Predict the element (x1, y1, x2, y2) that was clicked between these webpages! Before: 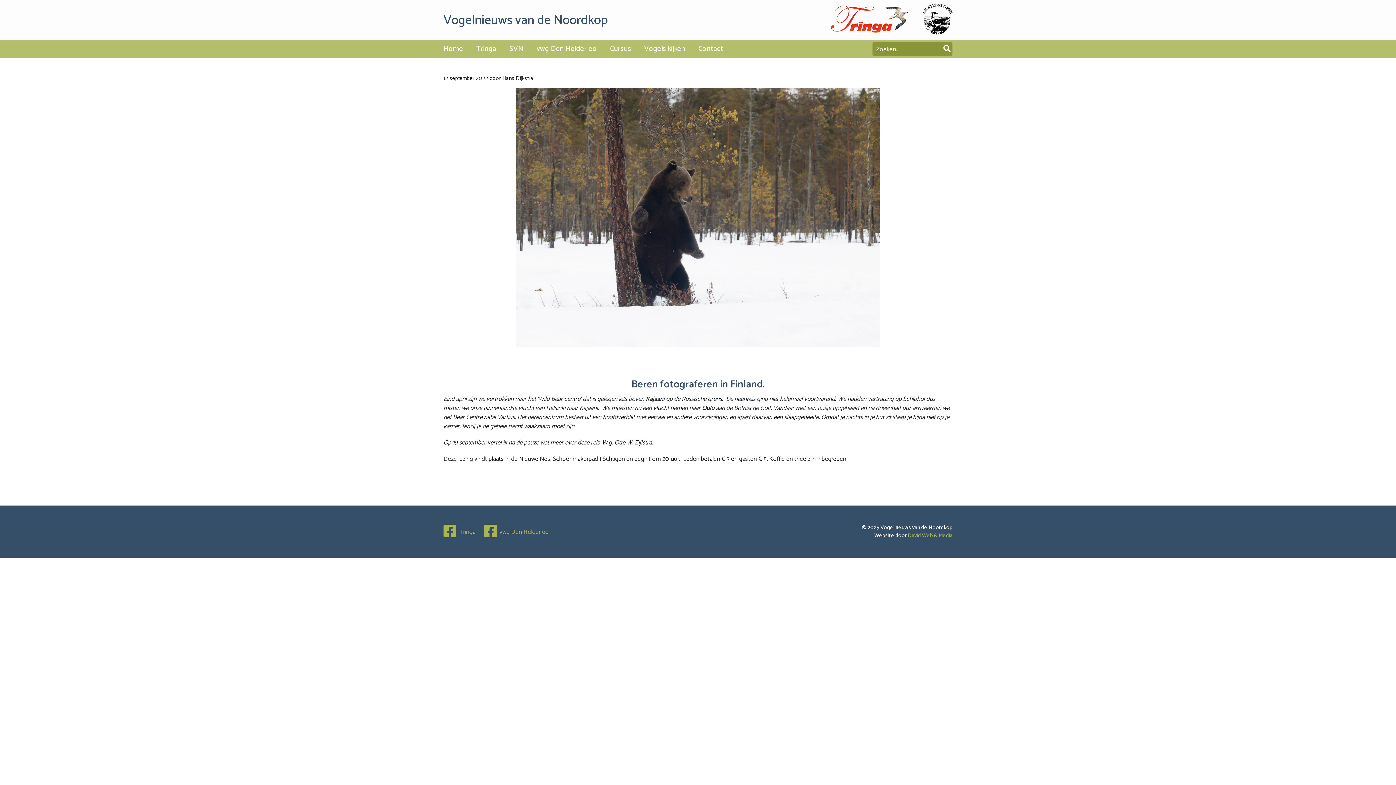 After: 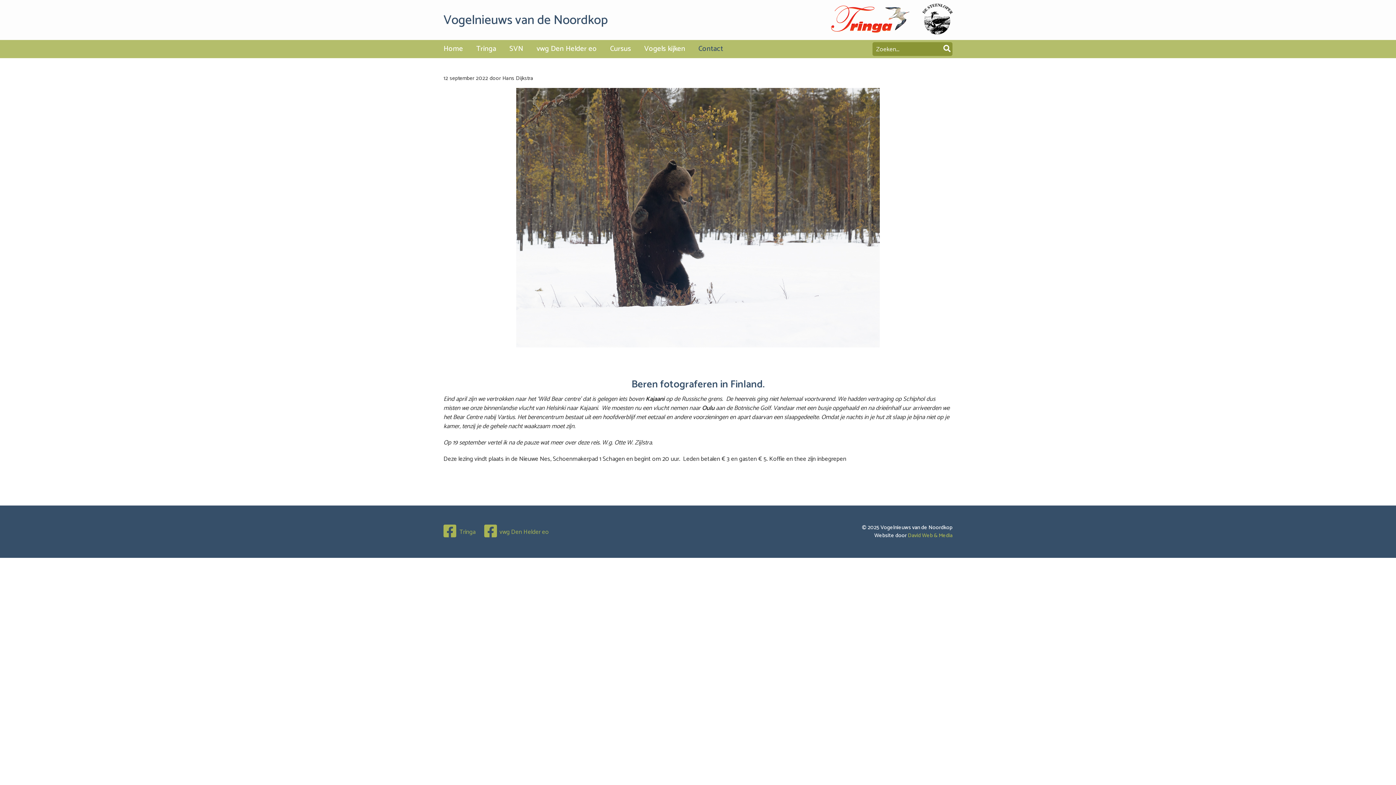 Action: bbox: (692, 40, 729, 58) label: Contact